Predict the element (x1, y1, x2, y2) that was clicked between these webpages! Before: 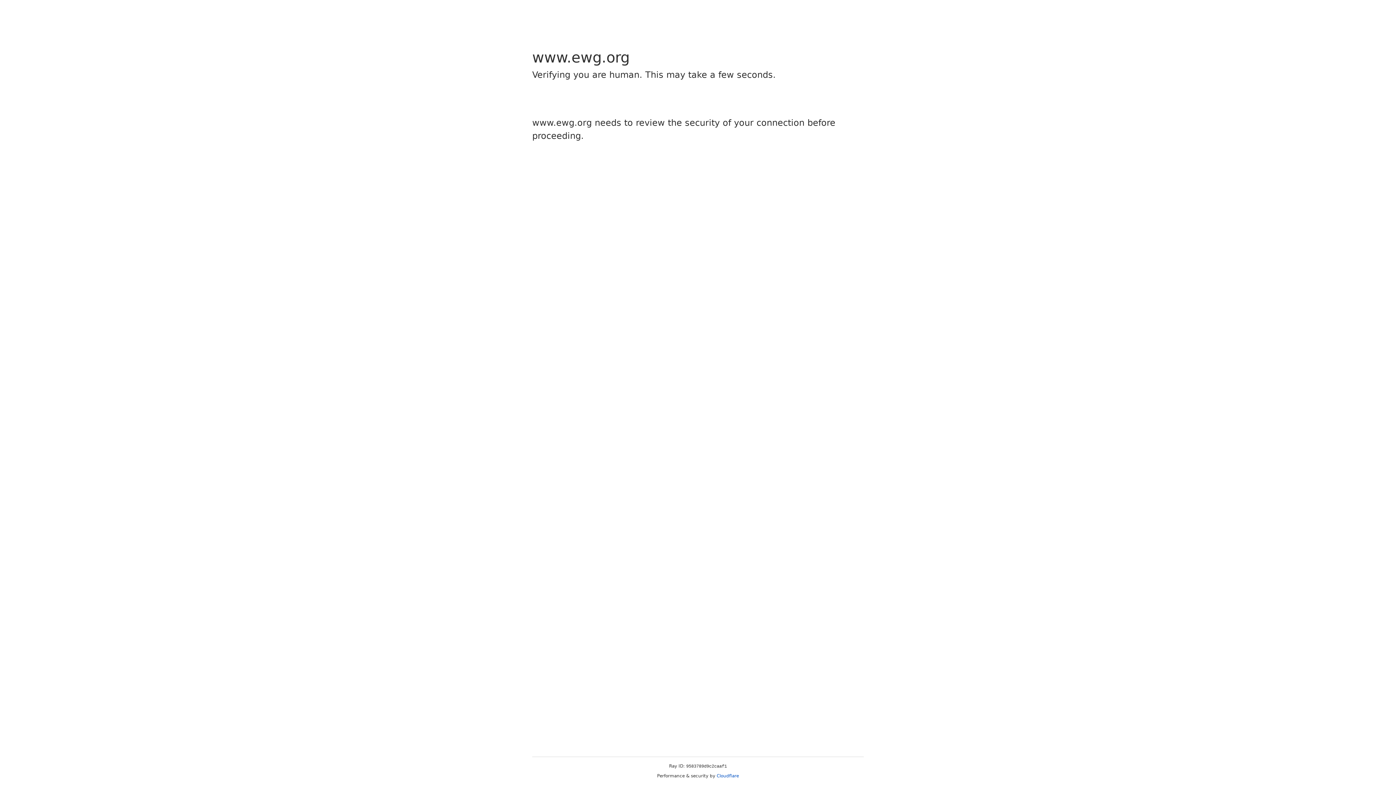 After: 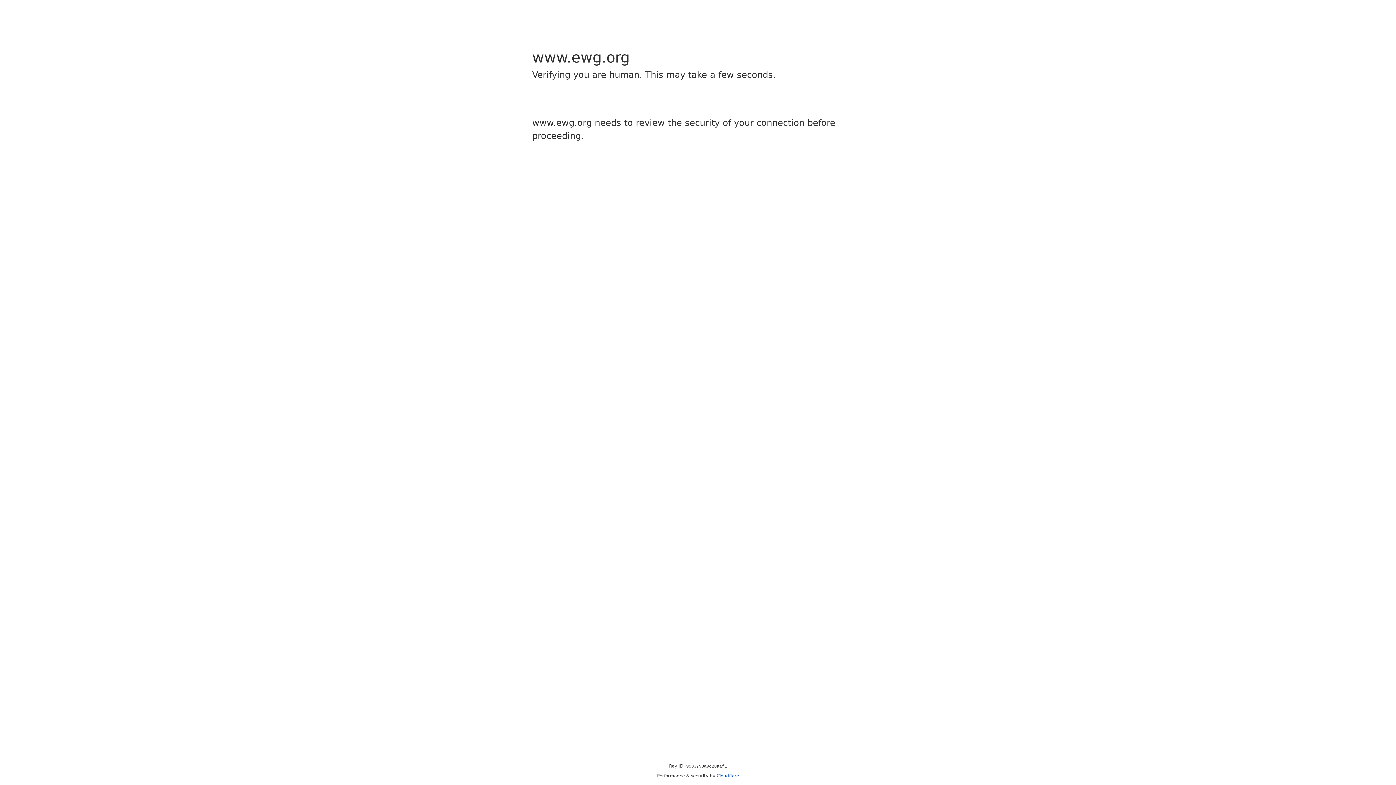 Action: bbox: (716, 773, 739, 778) label: Cloudflare